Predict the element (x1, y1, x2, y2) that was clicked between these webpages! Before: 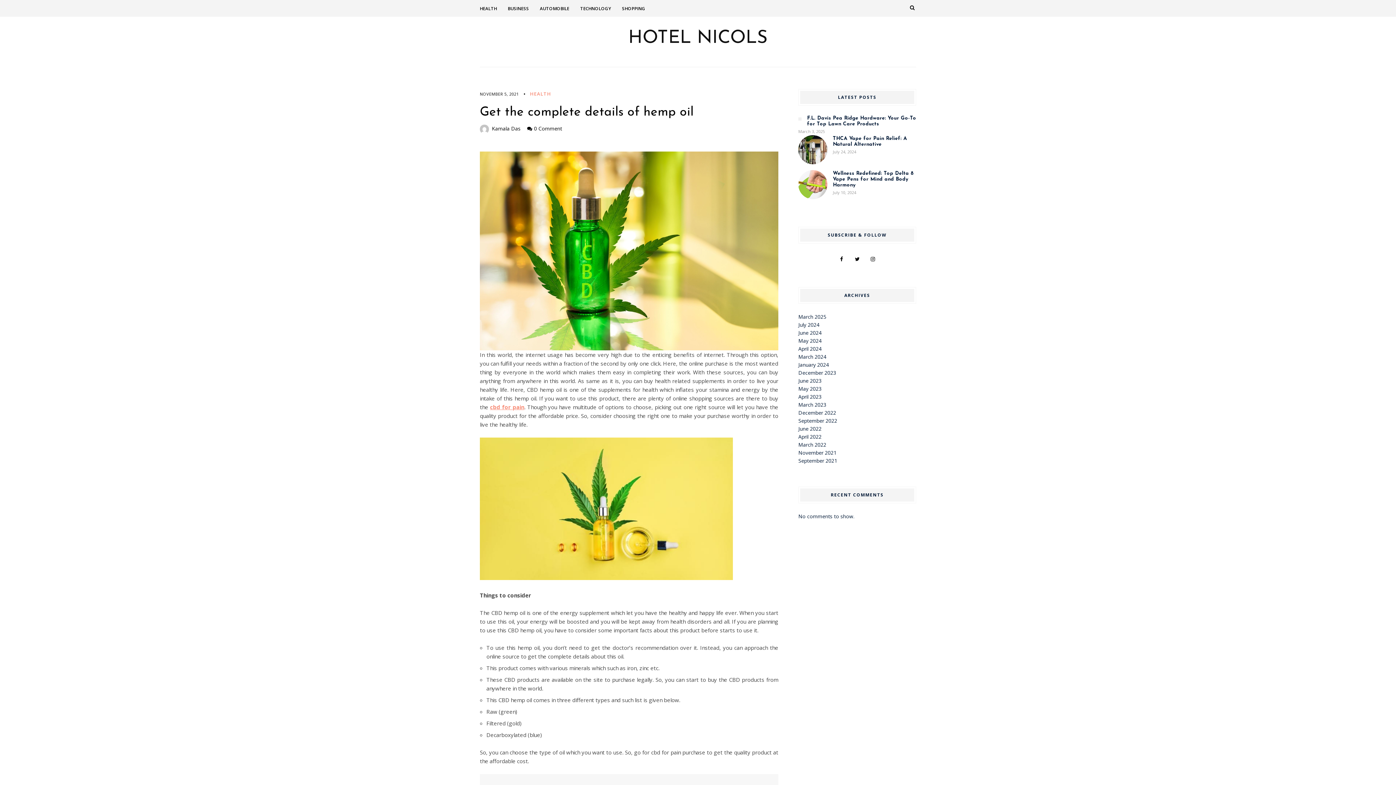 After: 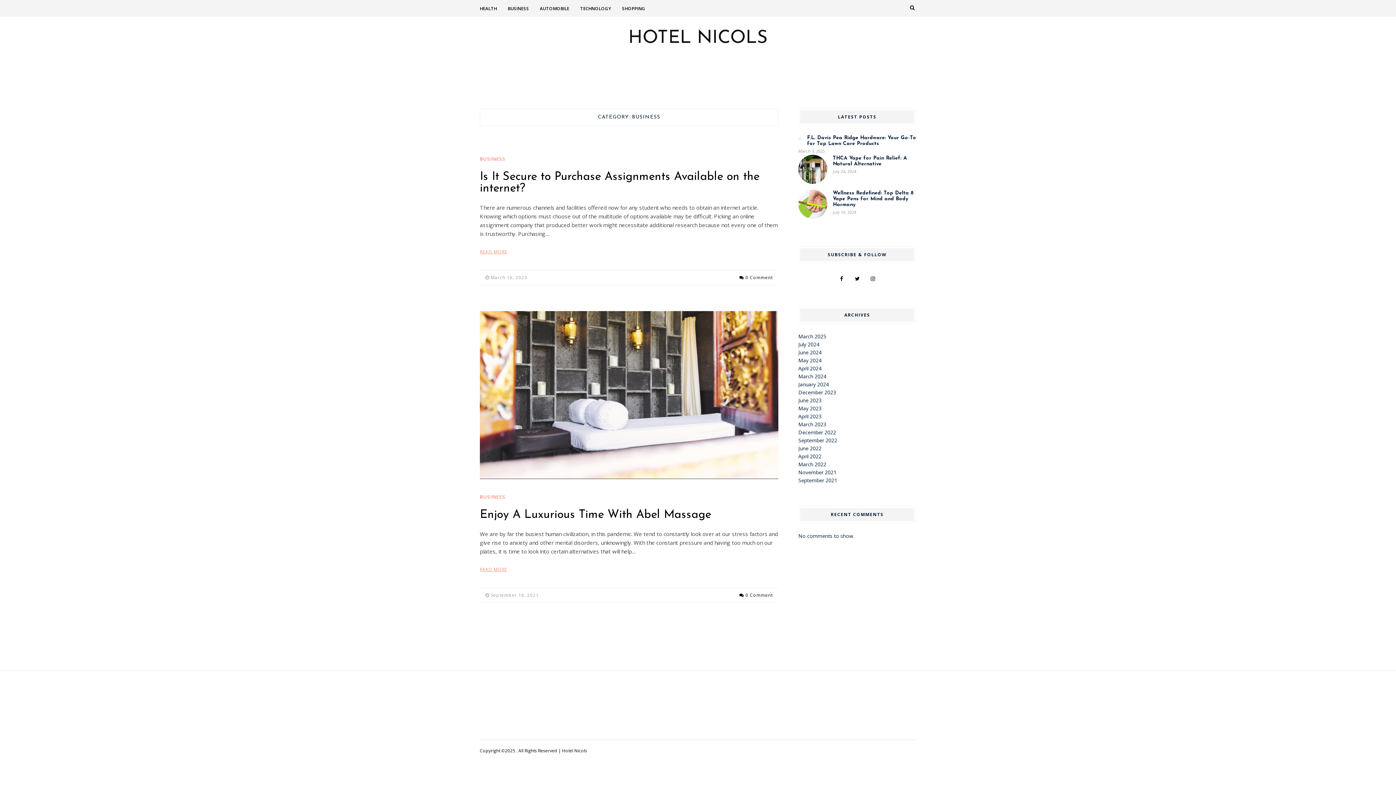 Action: label: BUSINESS bbox: (508, 0, 540, 16)